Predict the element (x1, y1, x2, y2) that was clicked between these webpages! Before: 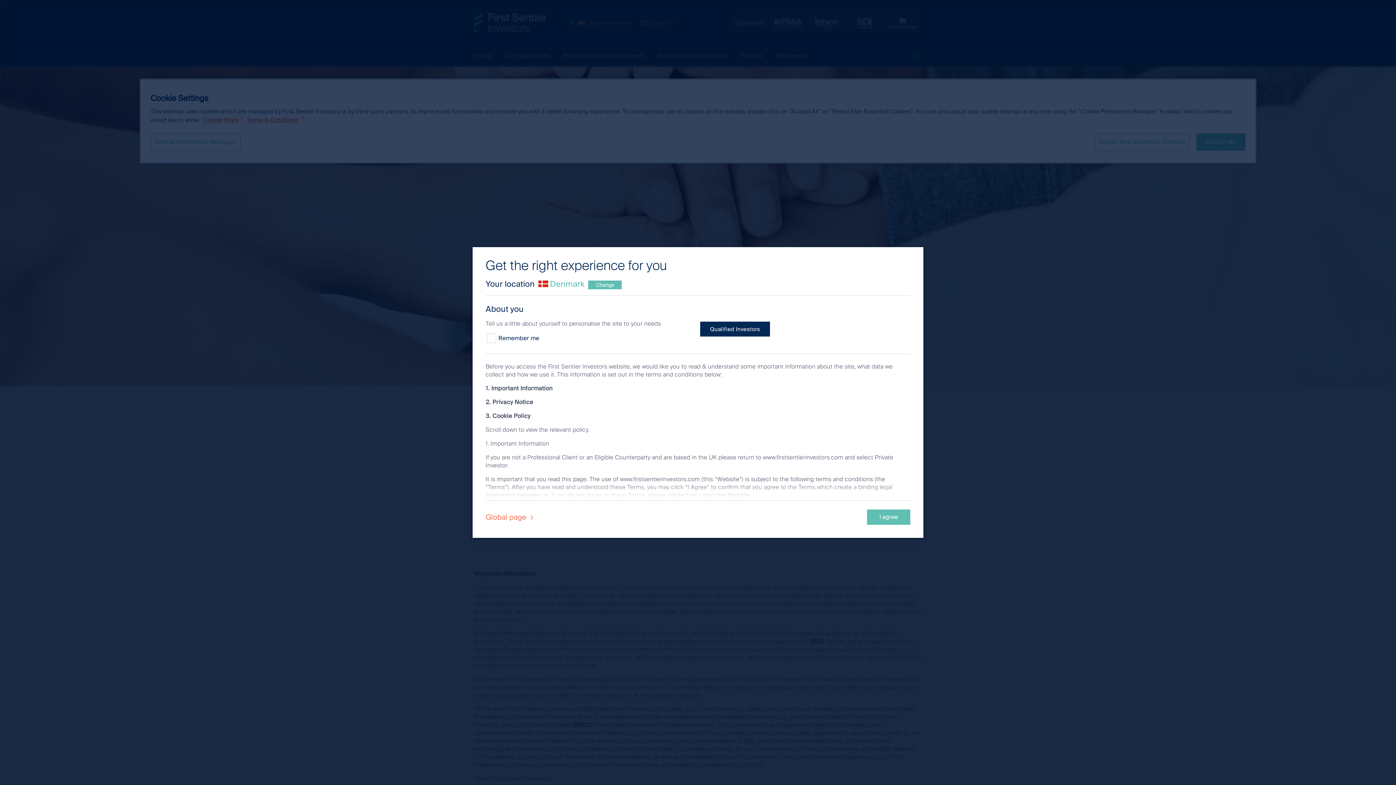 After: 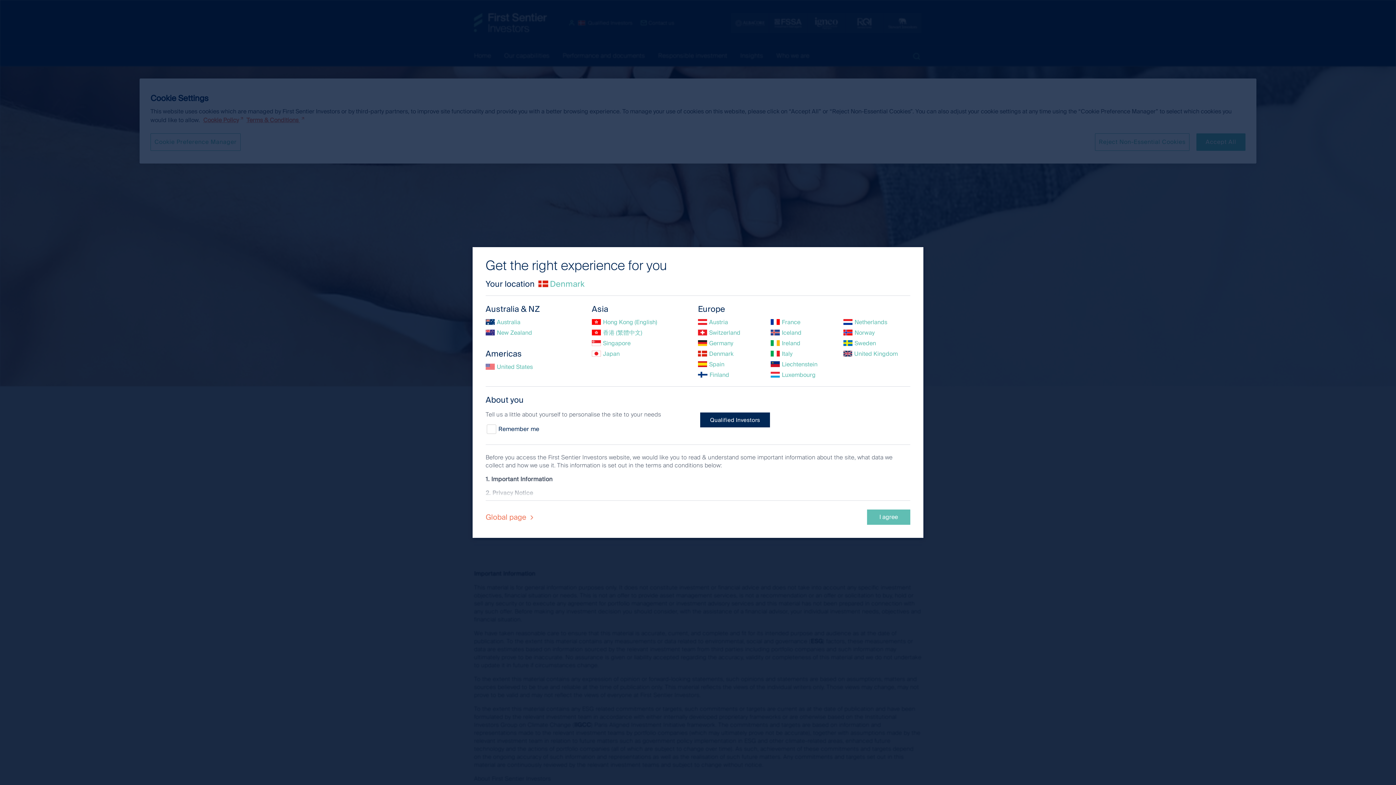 Action: bbox: (588, 280, 621, 289) label: Change